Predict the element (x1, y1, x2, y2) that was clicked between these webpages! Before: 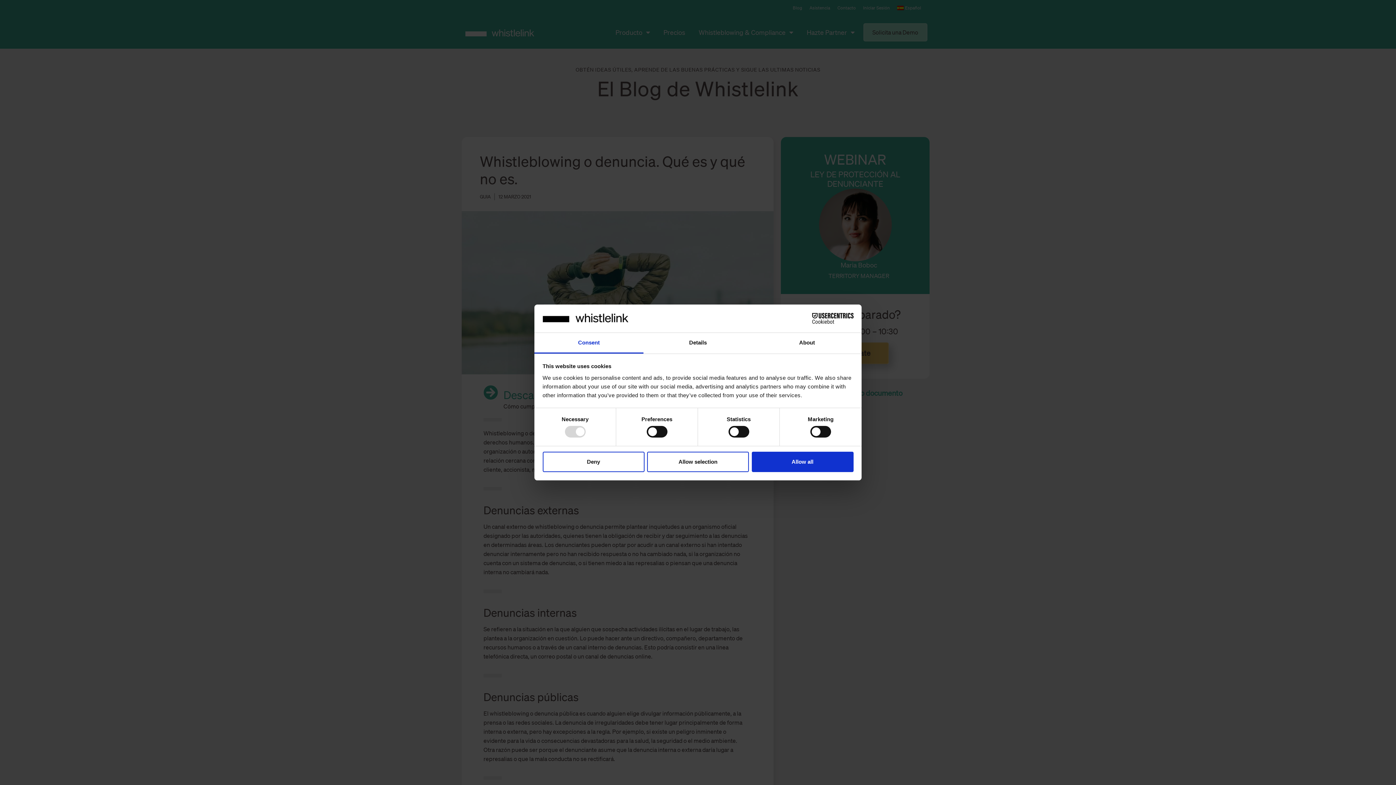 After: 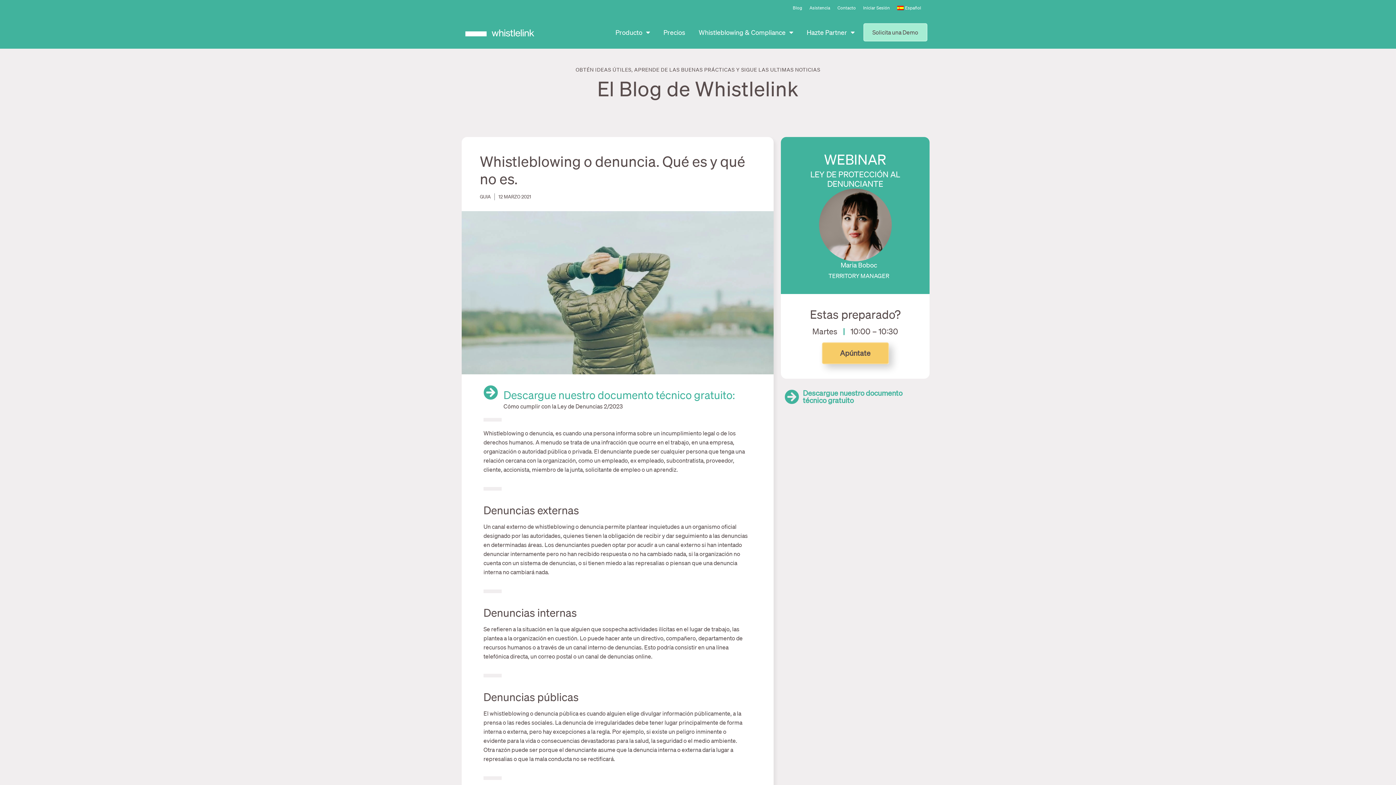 Action: bbox: (751, 451, 853, 472) label: Allow all